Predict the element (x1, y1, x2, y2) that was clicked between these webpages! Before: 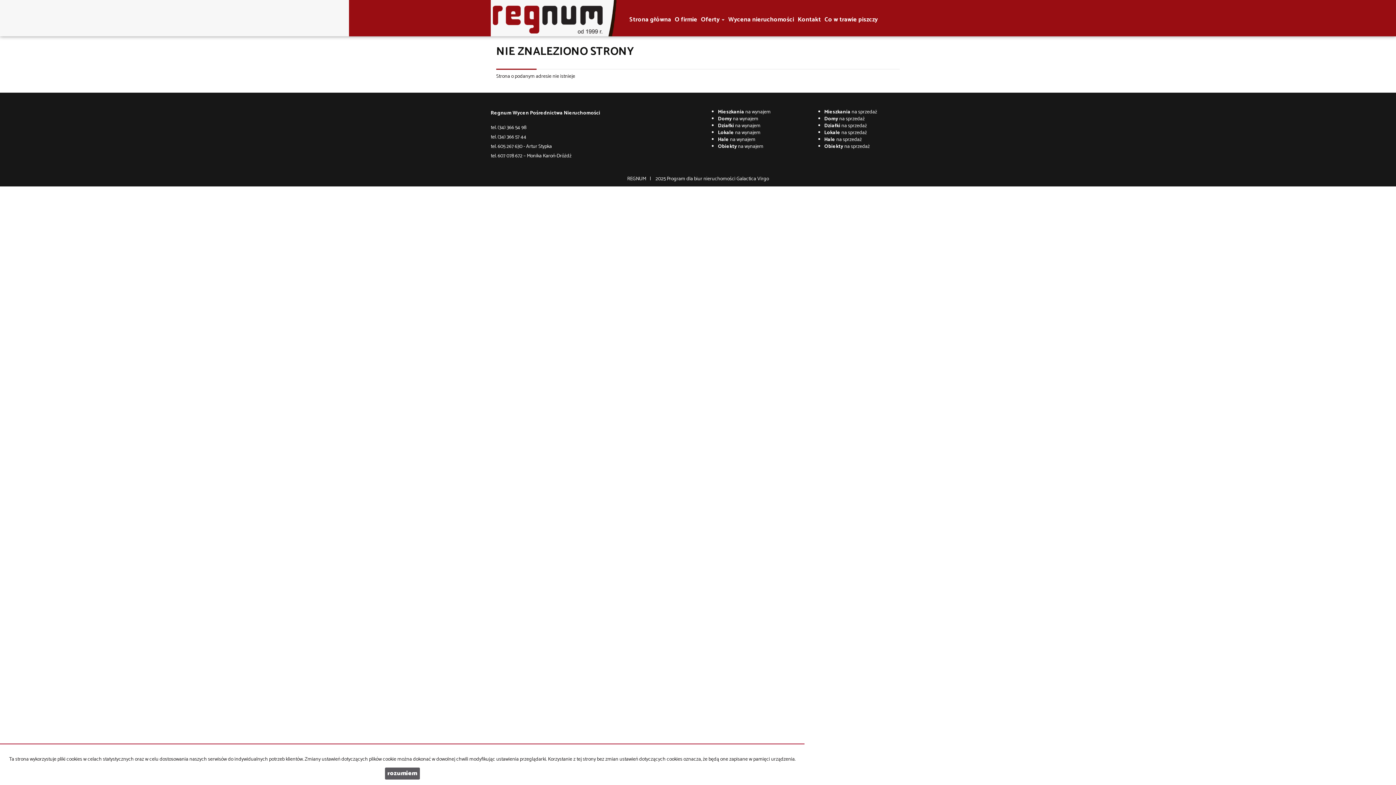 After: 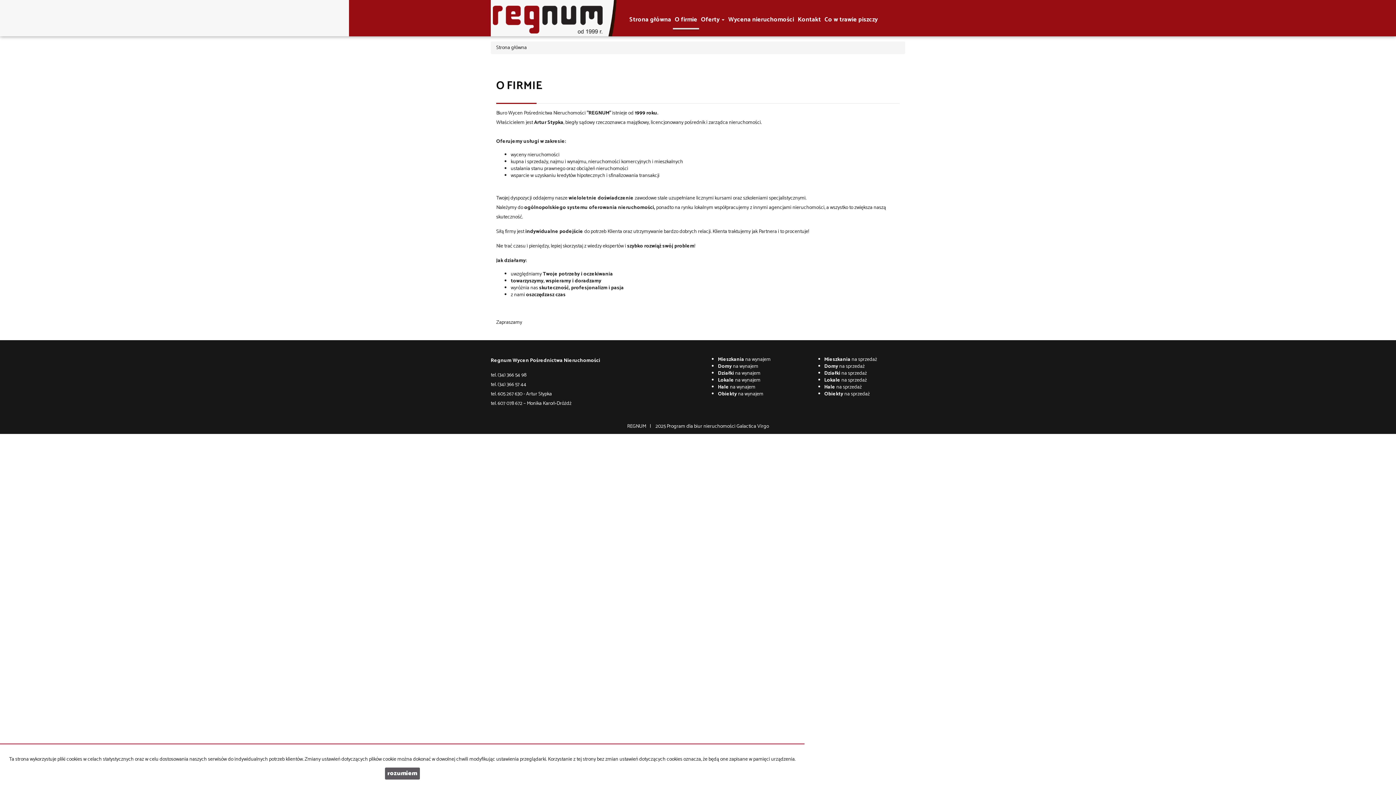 Action: bbox: (673, 4, 699, 28) label: O firmie